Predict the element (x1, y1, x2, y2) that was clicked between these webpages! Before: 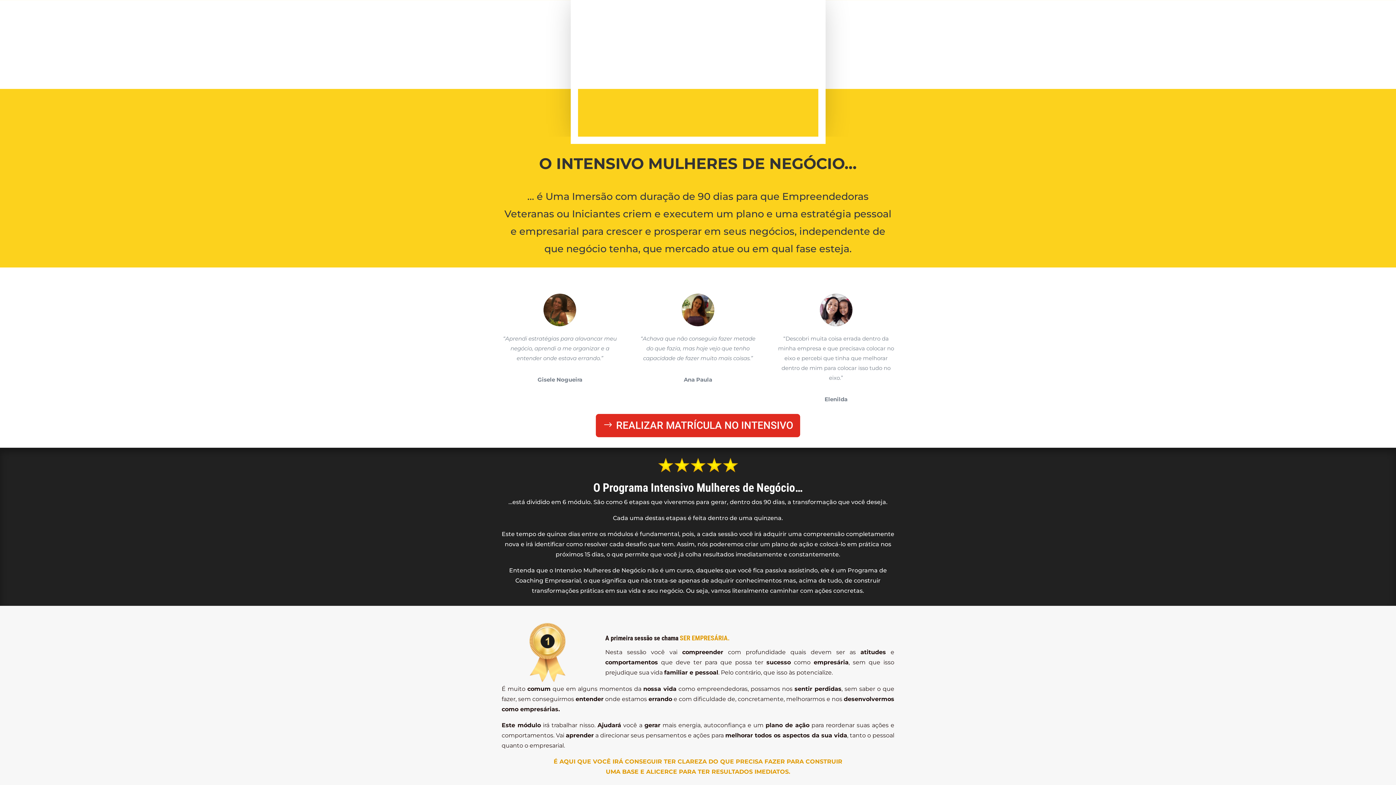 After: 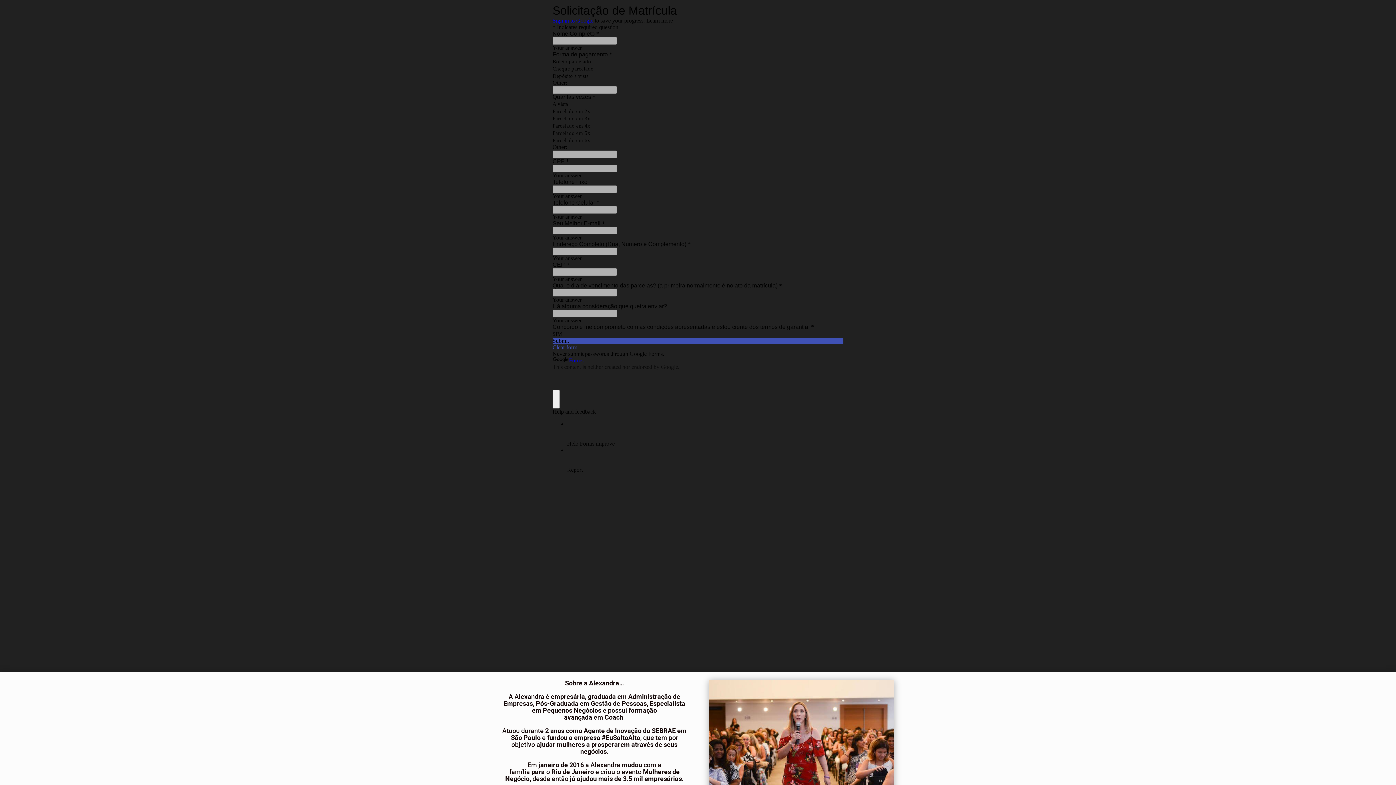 Action: label: REALIZAR MATRÍCULA NO INTENSIVO bbox: (595, 414, 800, 437)